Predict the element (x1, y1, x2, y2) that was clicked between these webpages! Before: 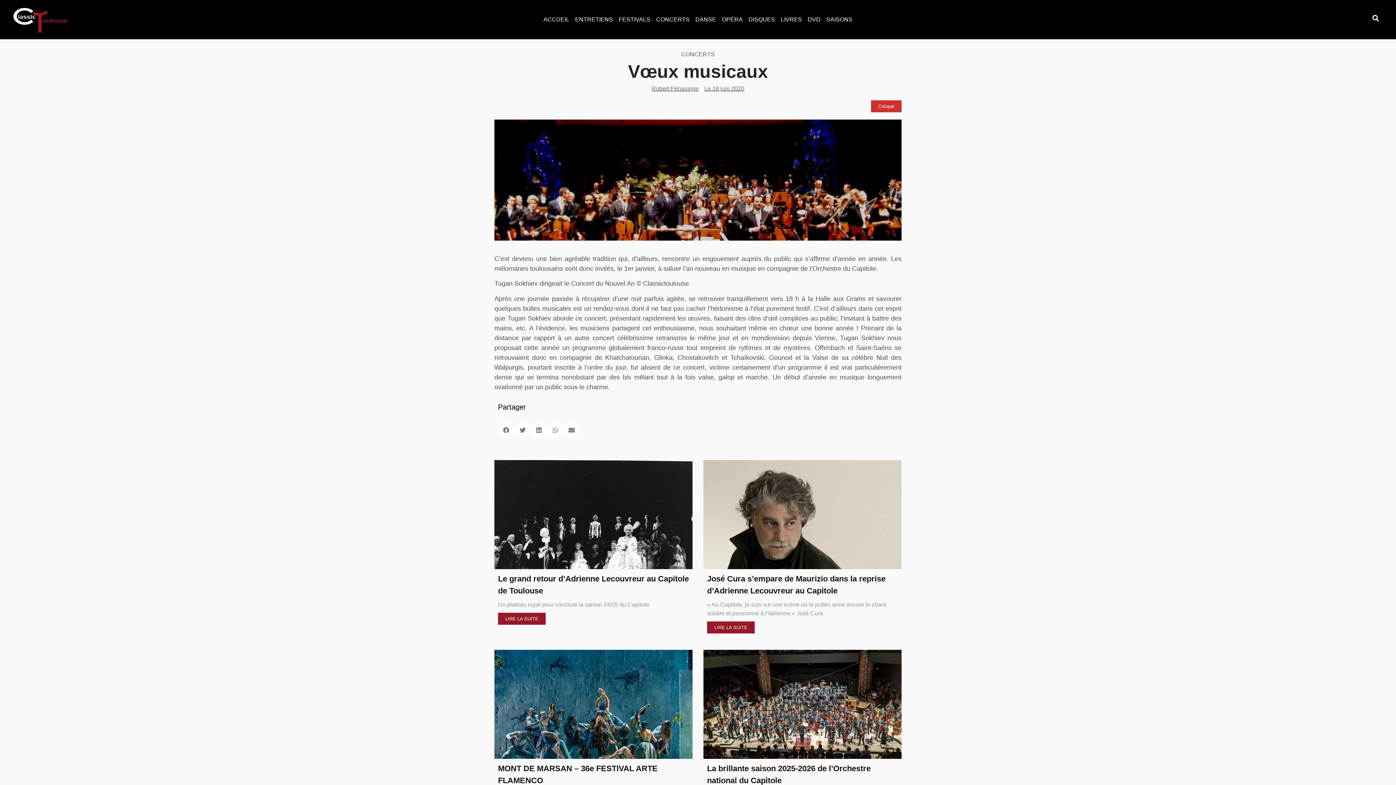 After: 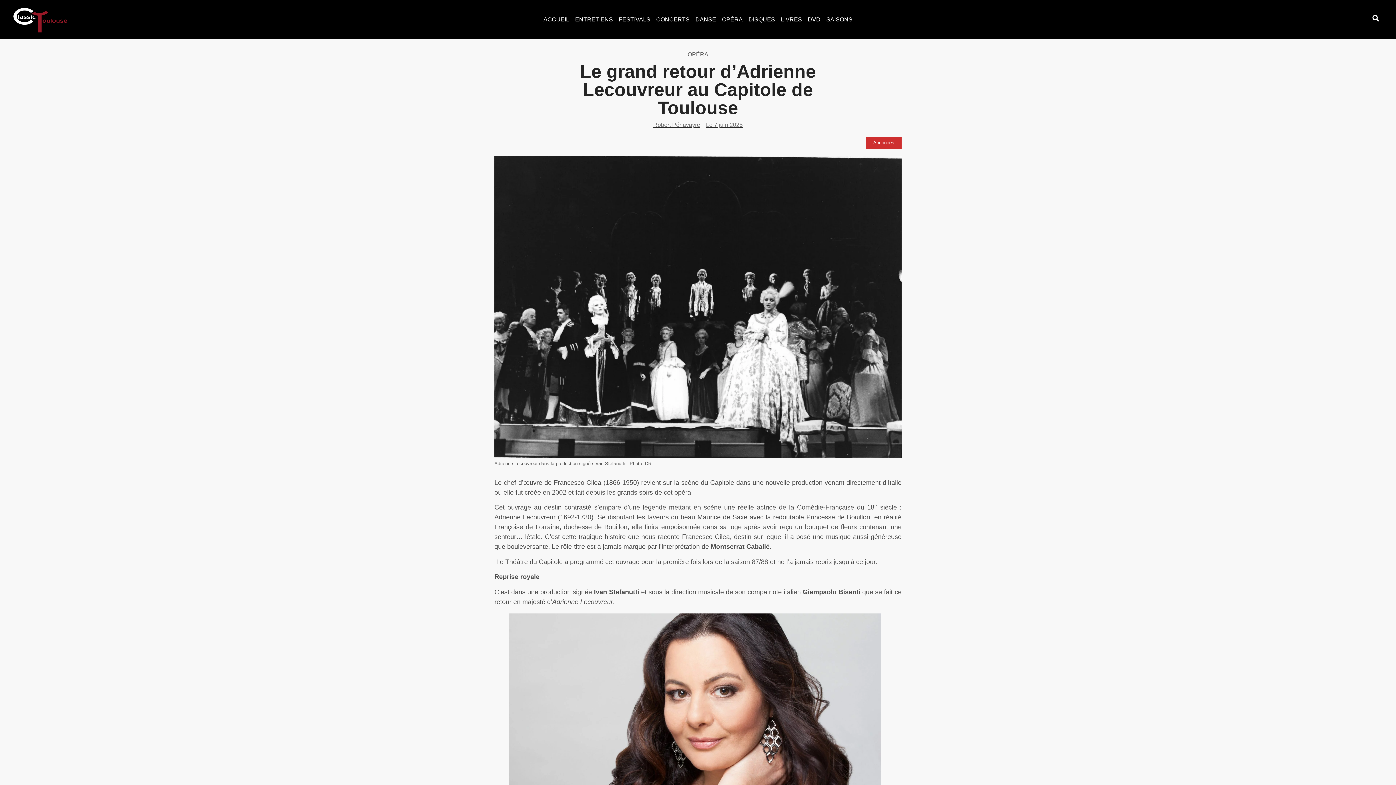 Action: label: LIRE LA SUITE bbox: (498, 613, 545, 625)